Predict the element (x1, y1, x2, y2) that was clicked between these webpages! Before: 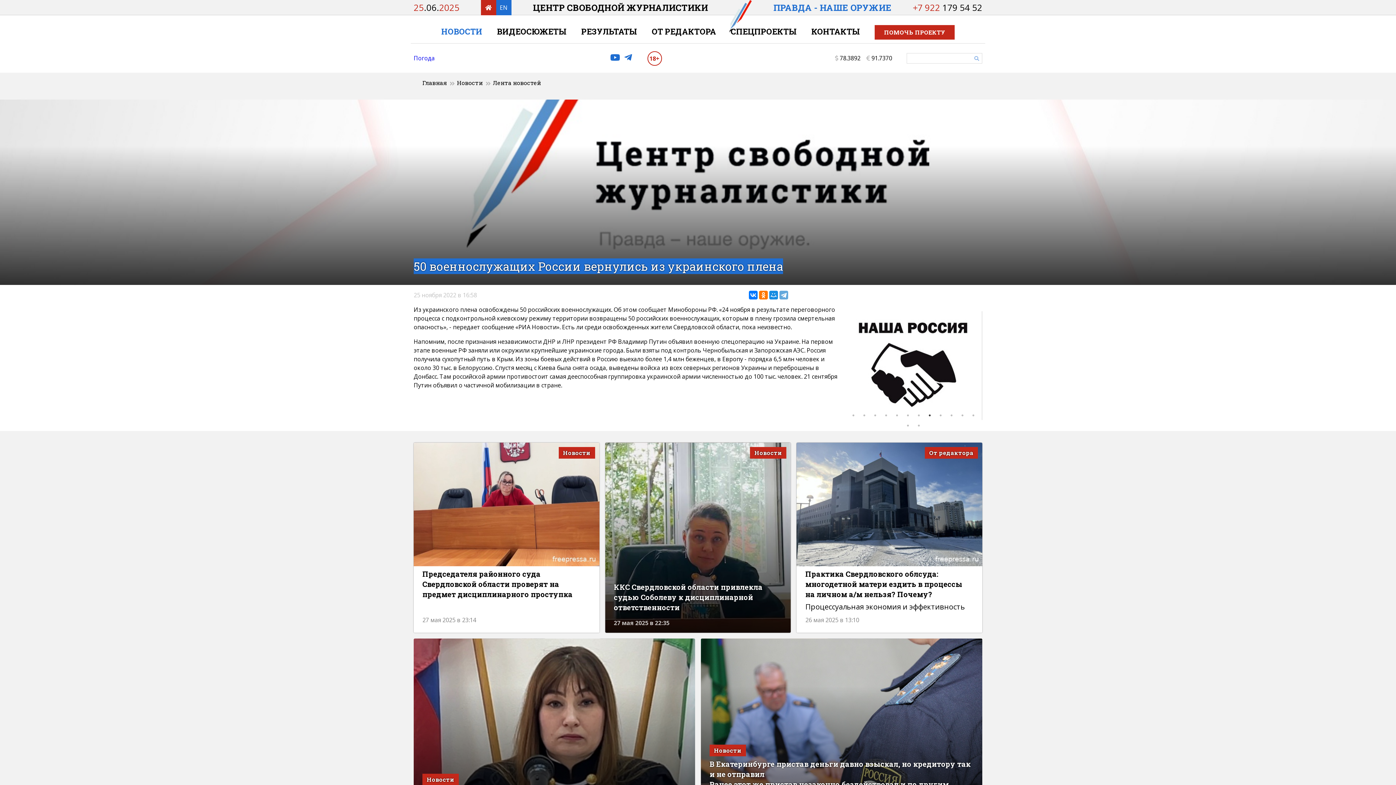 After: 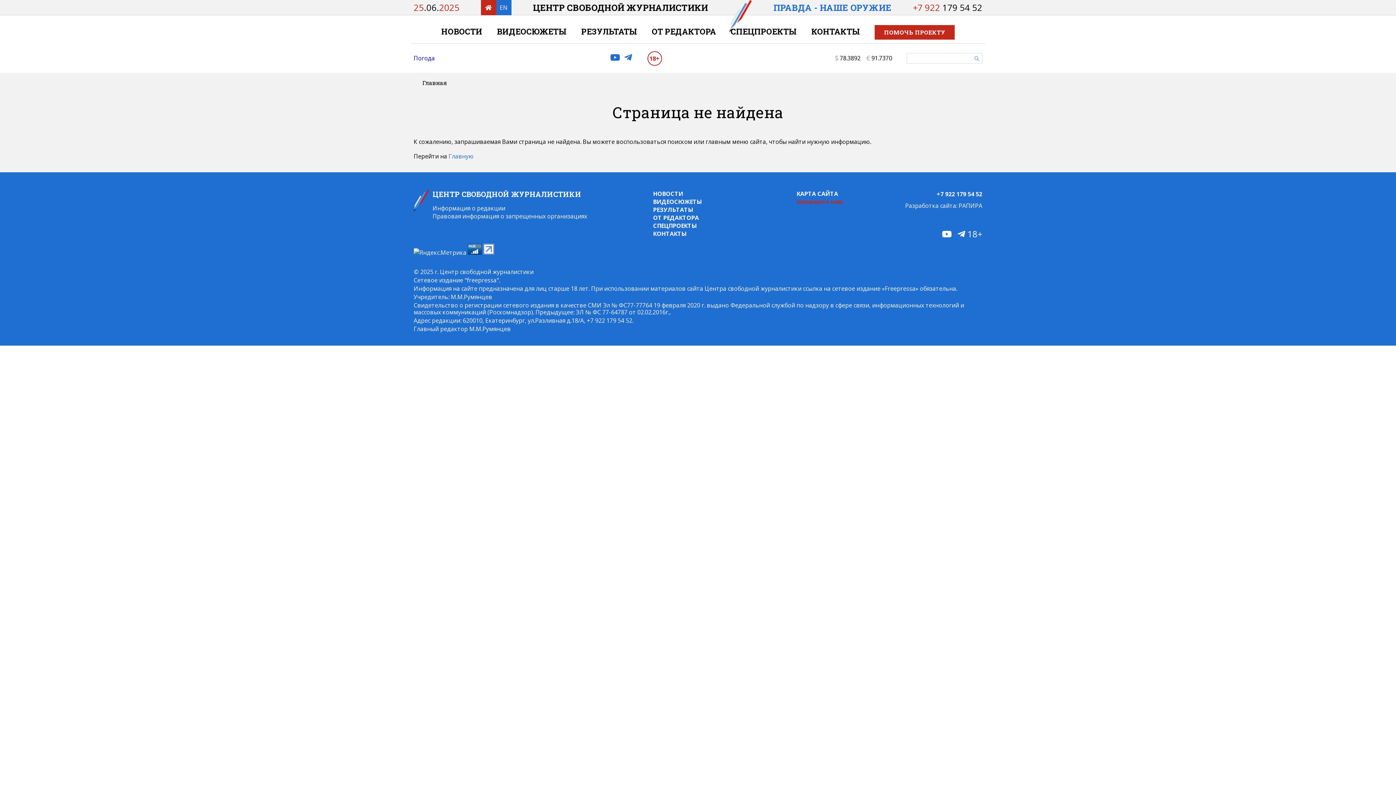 Action: label: ПОМОЧЬ ПРОЕКТУ bbox: (874, 25, 954, 39)